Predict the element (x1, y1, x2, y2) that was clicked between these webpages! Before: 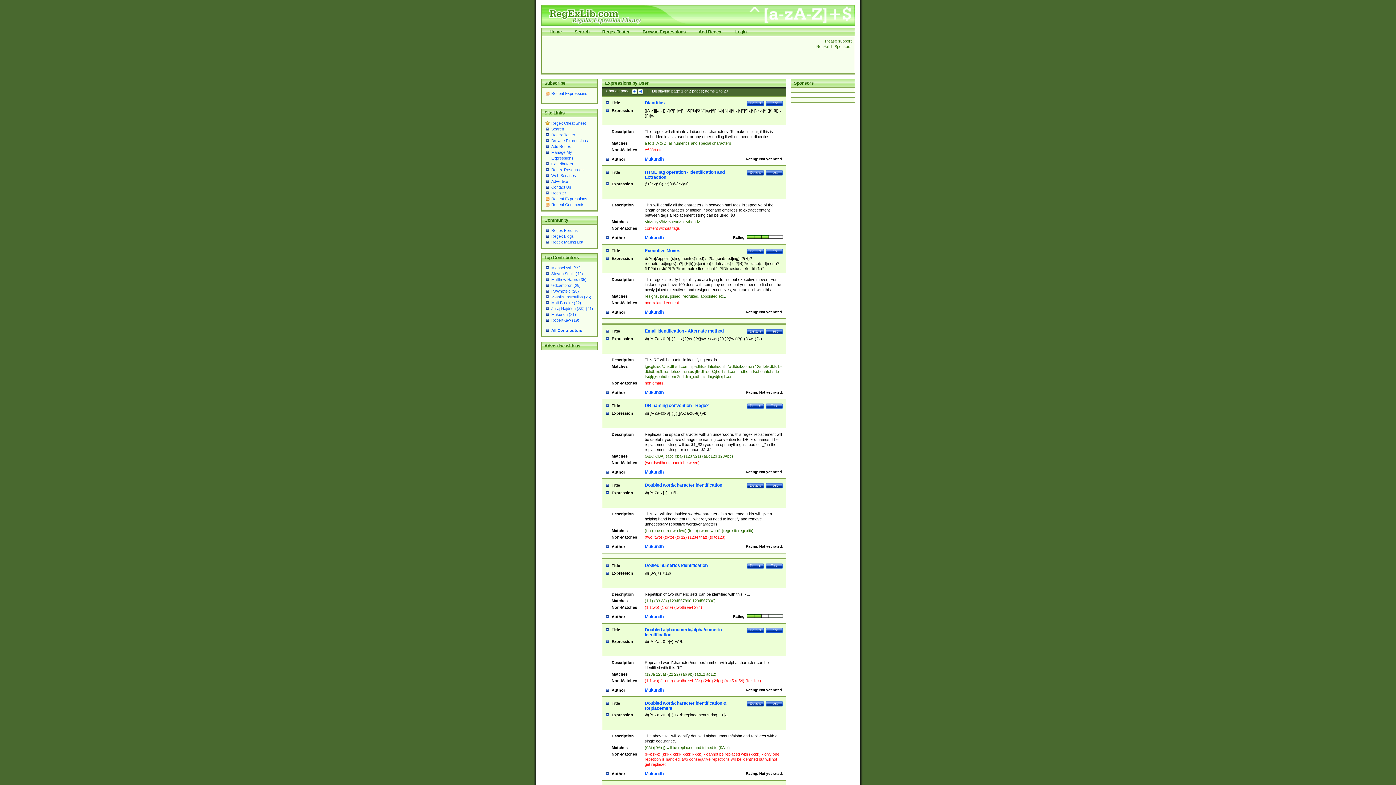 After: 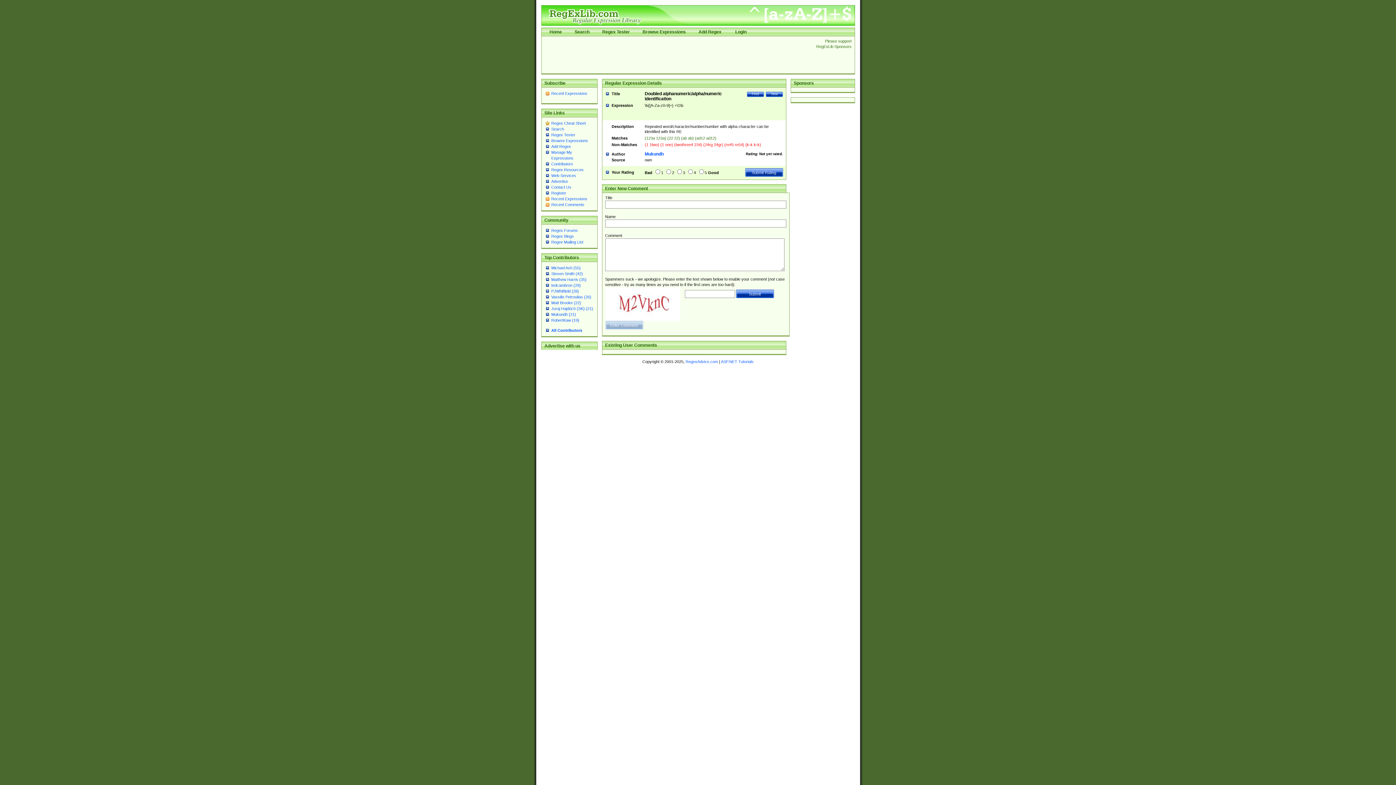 Action: label: Details bbox: (747, 627, 764, 633)